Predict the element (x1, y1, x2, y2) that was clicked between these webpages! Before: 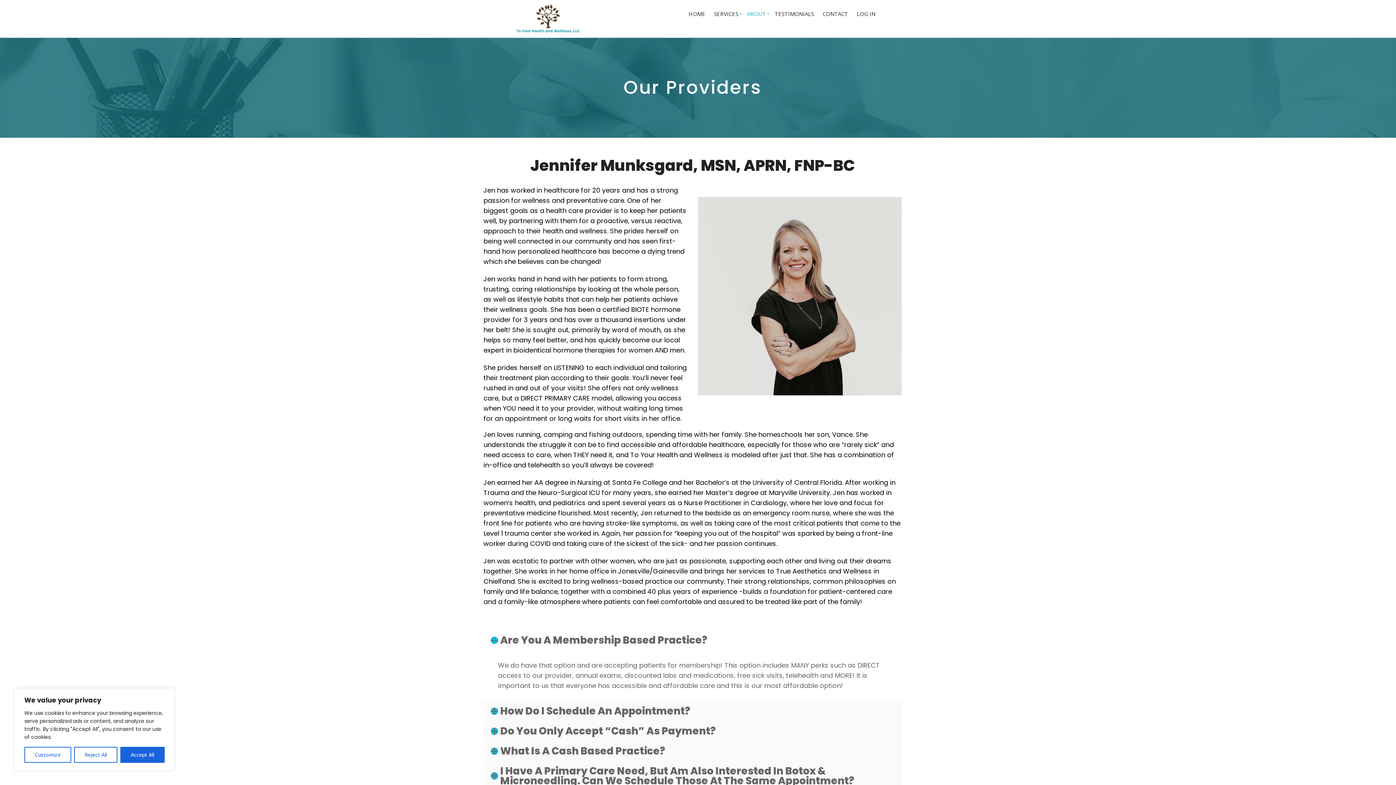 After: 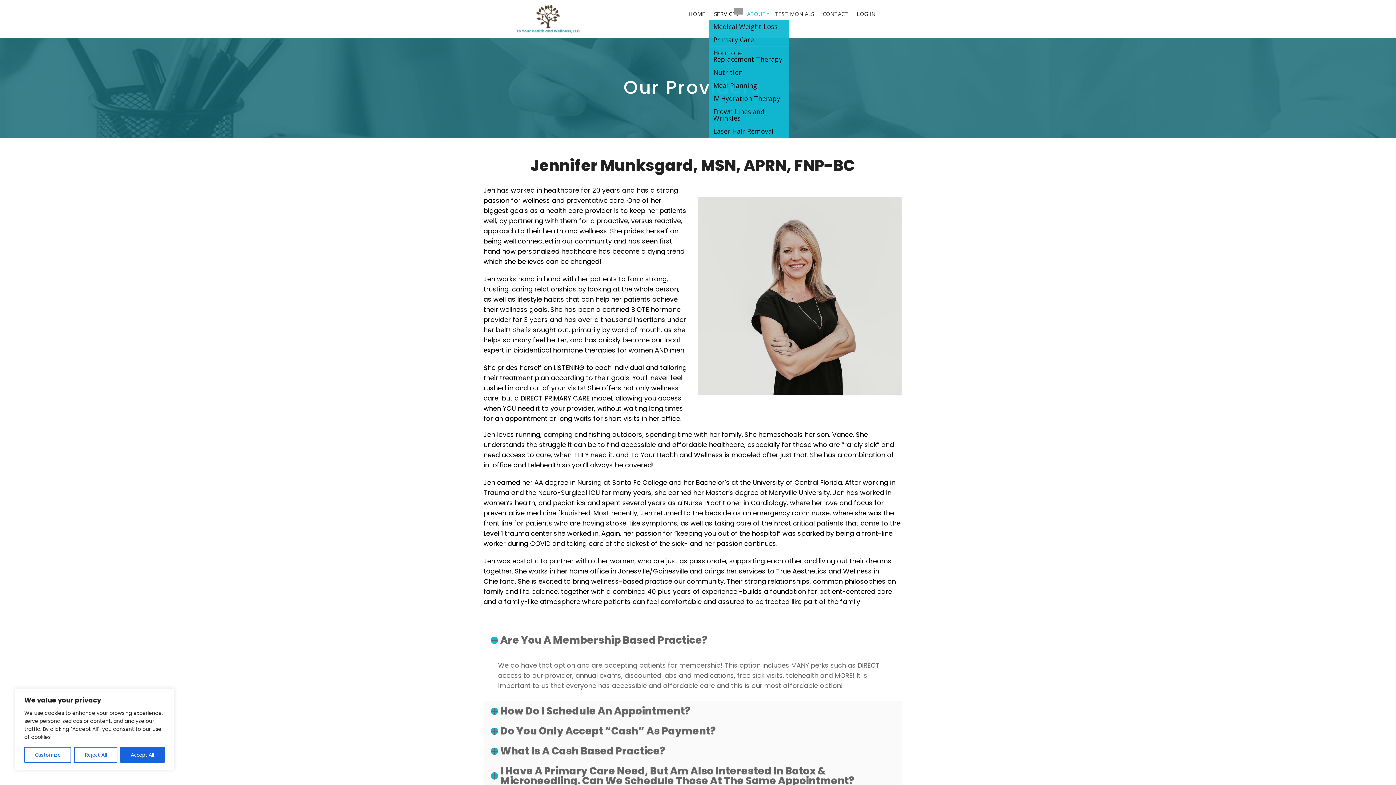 Action: bbox: (734, 8, 742, 14)